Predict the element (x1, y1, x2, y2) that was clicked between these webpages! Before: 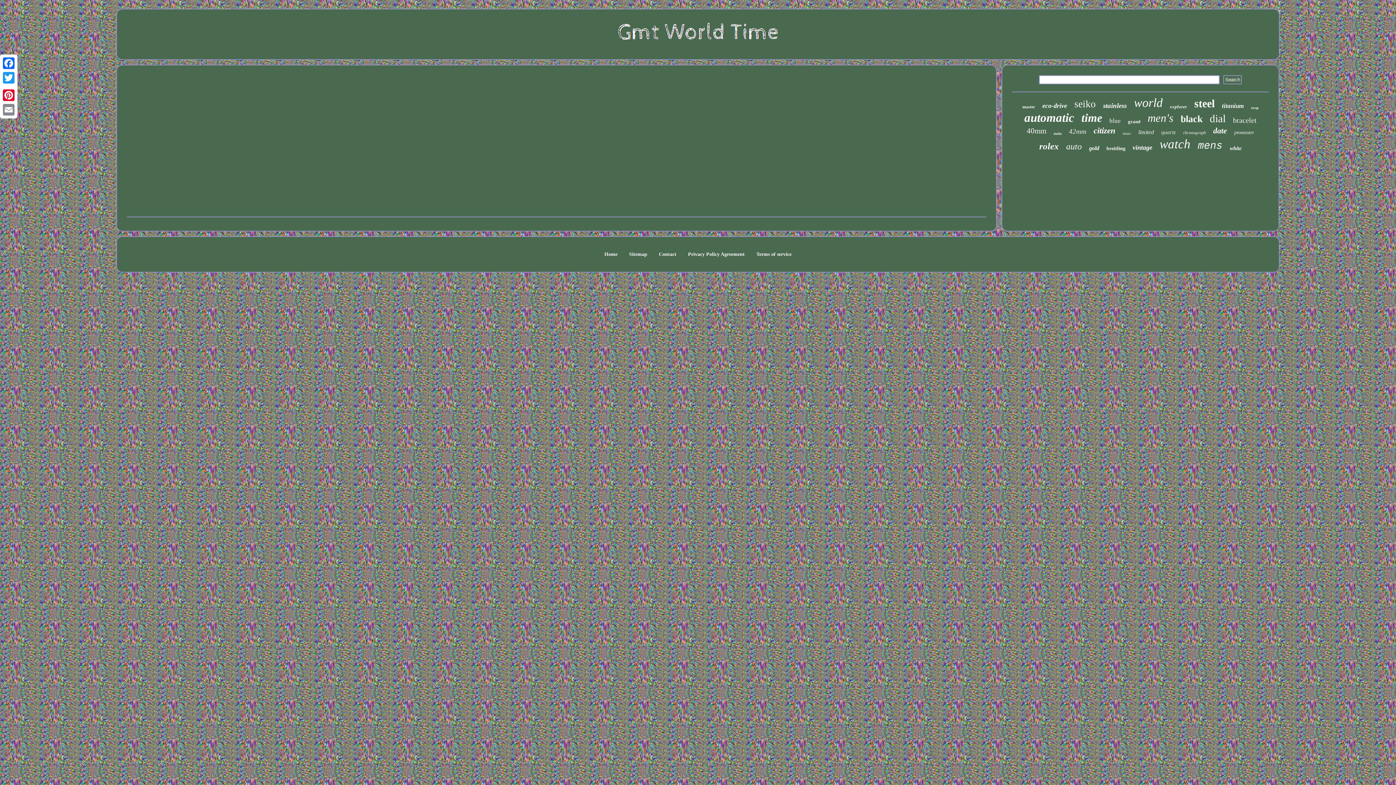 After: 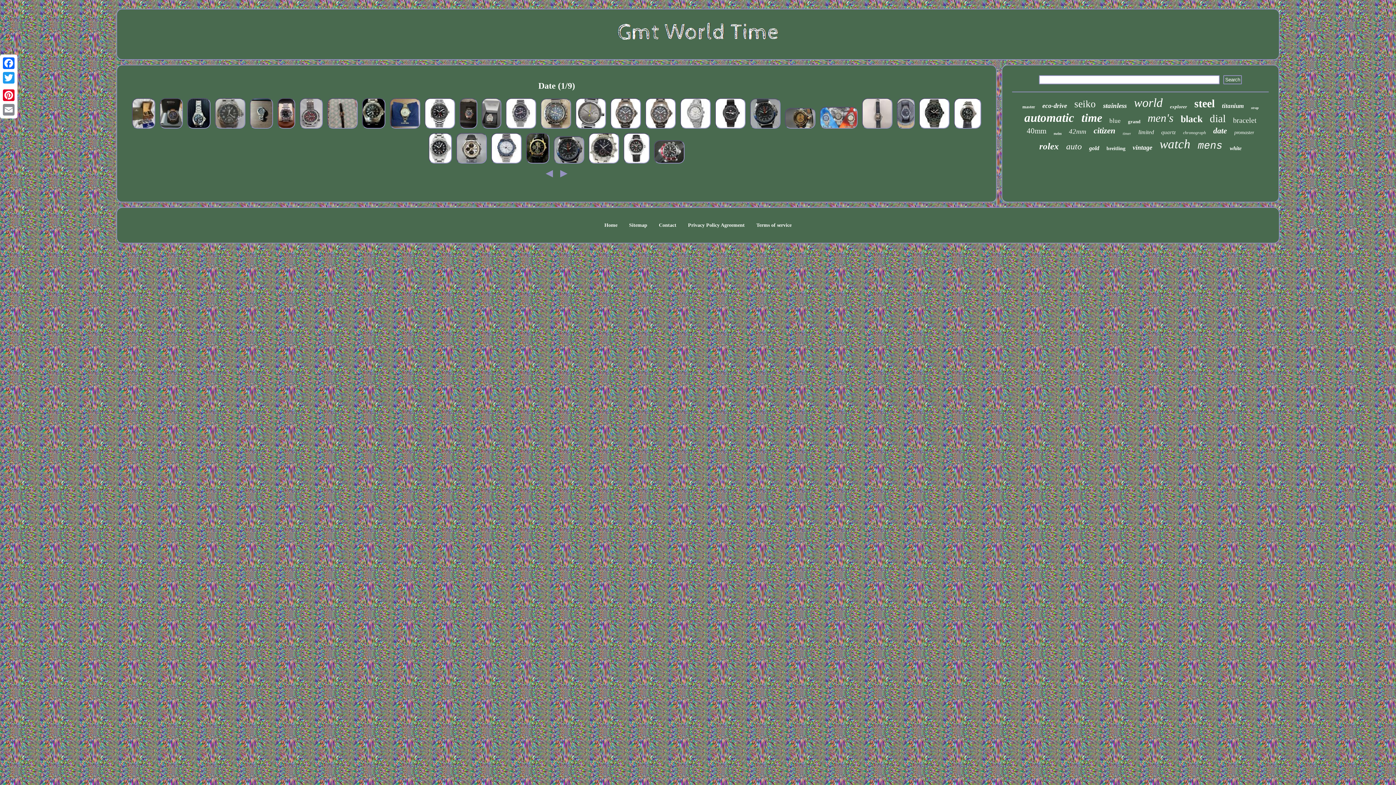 Action: bbox: (1213, 126, 1227, 135) label: date